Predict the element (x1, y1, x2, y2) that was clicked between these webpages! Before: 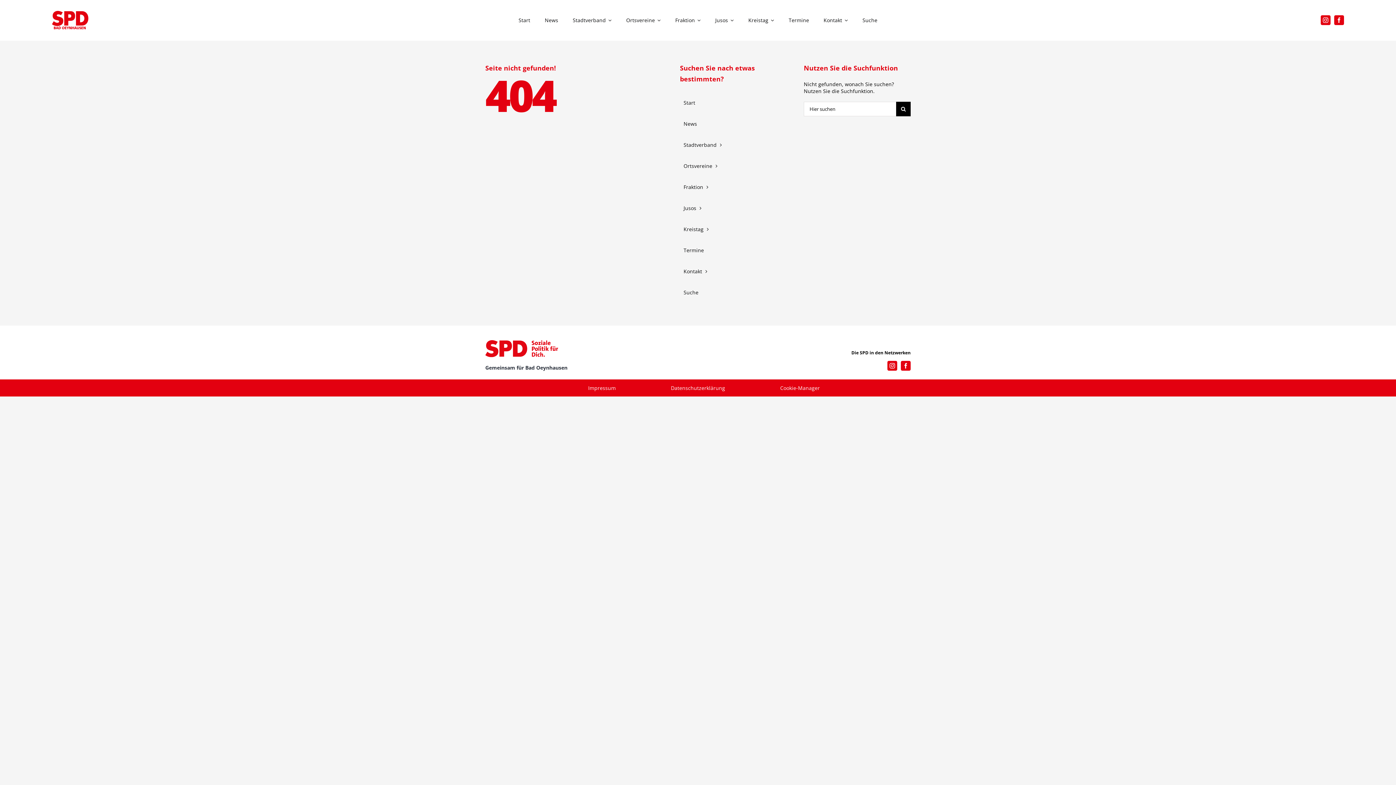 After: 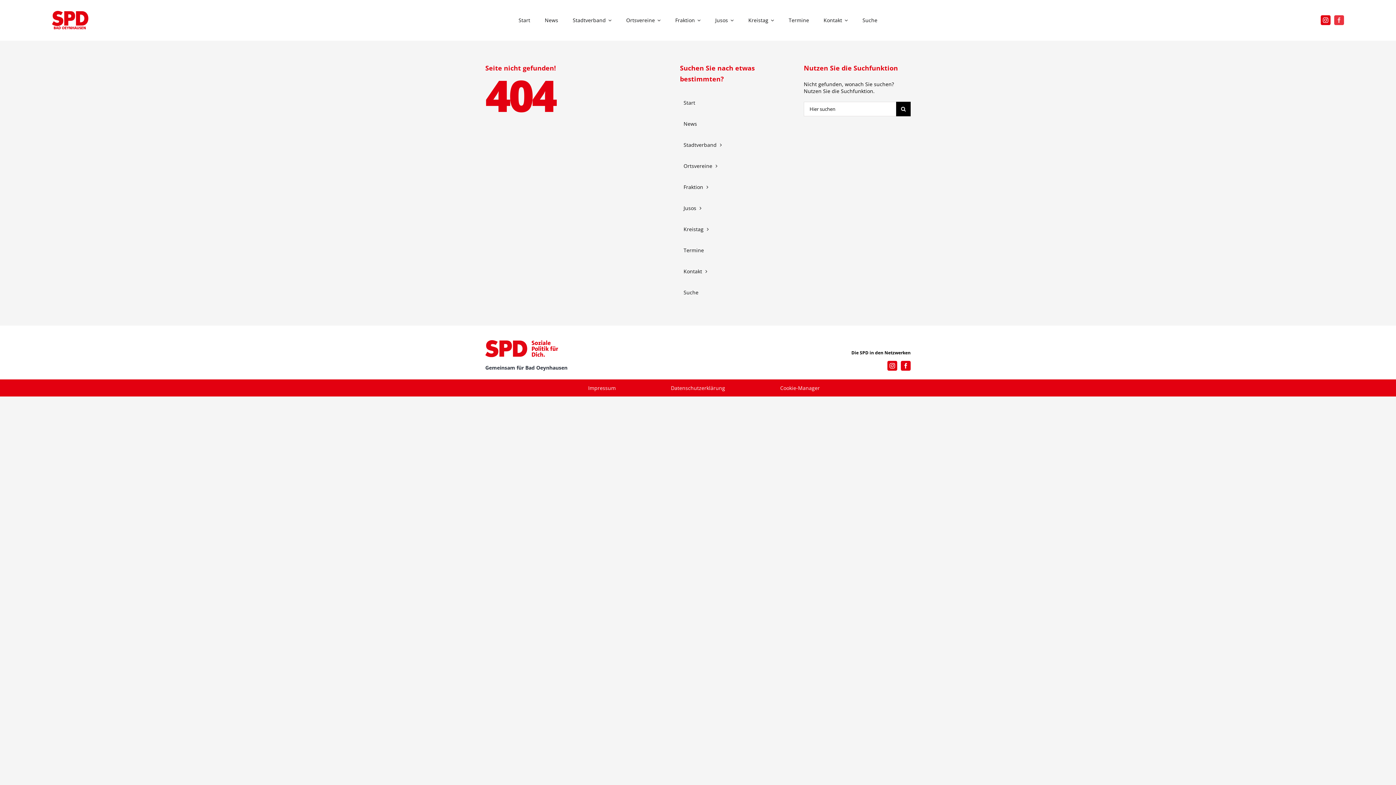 Action: bbox: (1334, 15, 1344, 25) label: facebook